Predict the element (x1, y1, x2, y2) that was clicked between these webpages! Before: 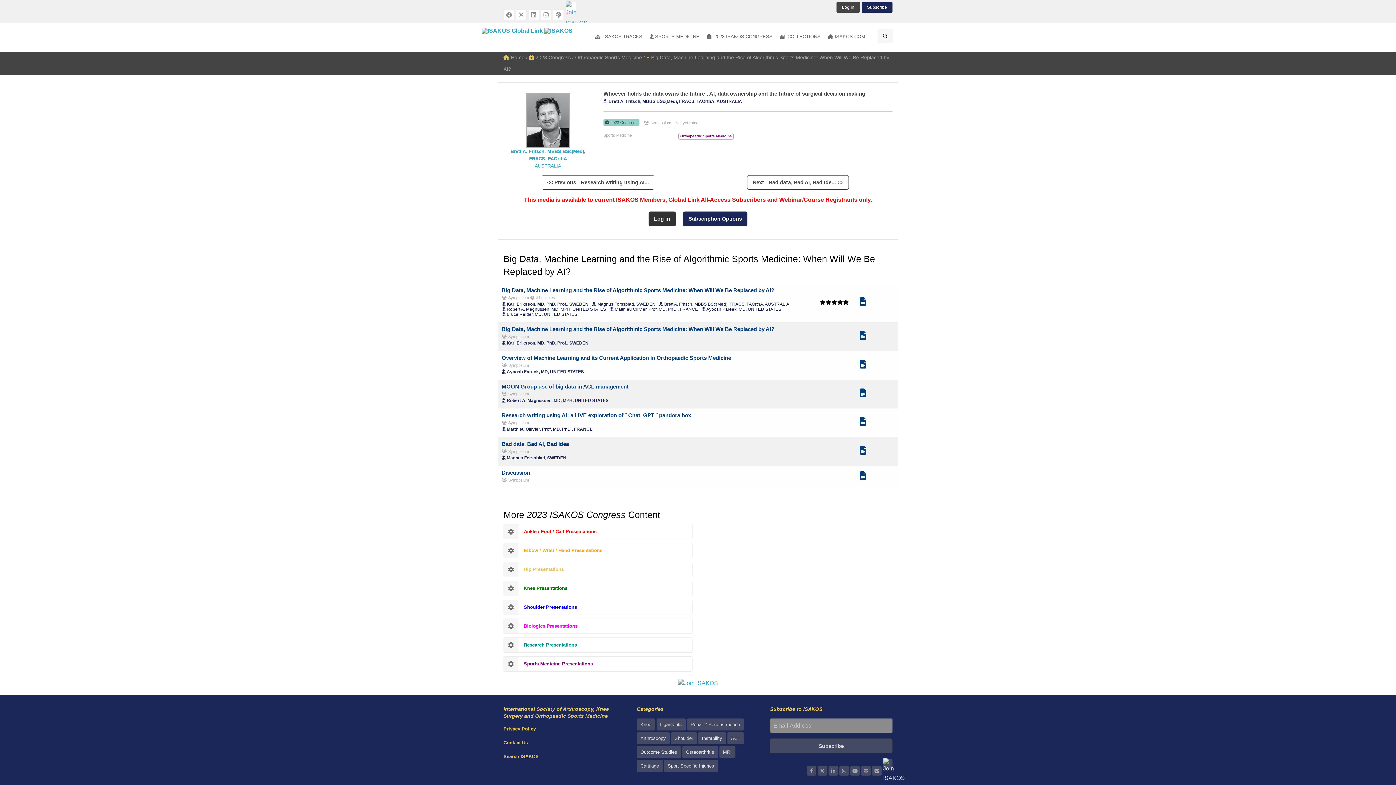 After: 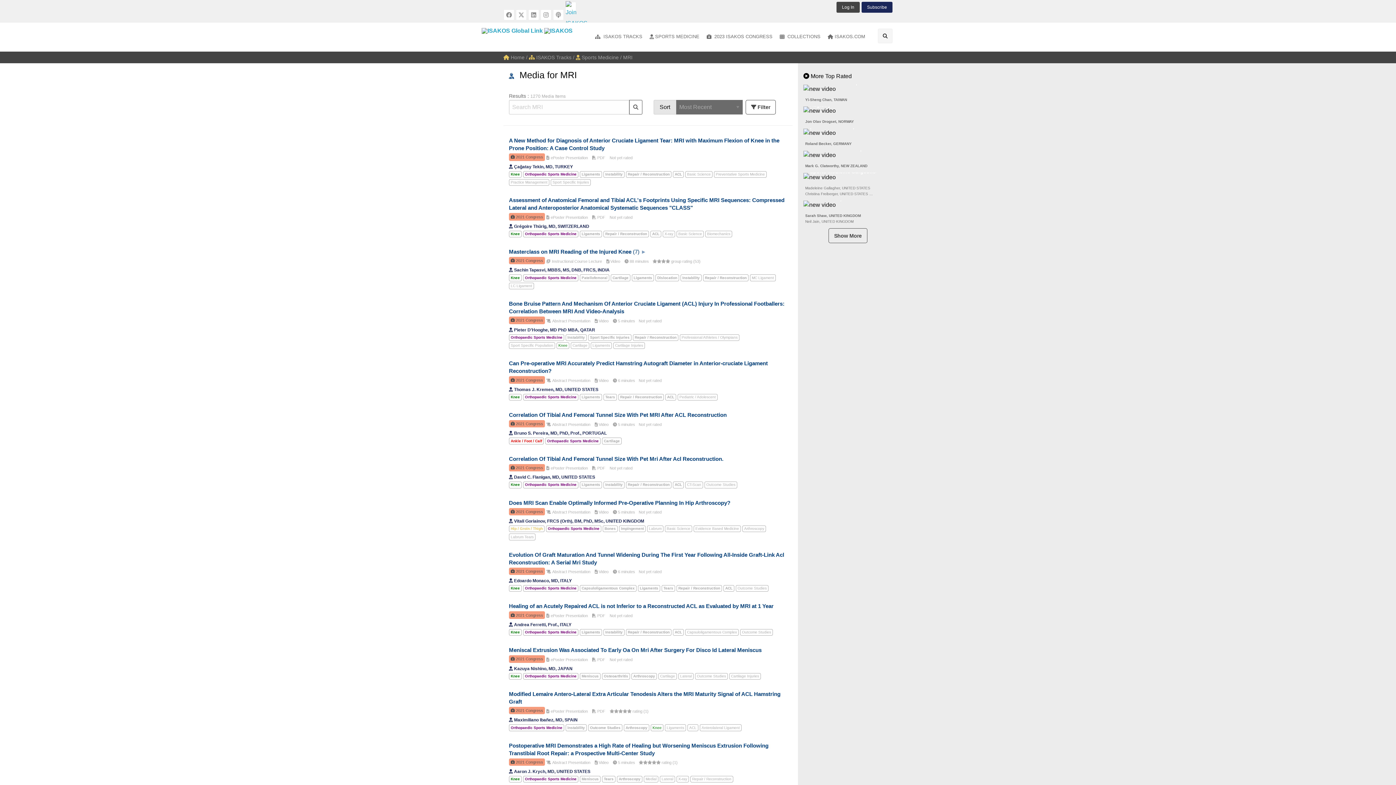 Action: bbox: (719, 746, 735, 758) label: MRI